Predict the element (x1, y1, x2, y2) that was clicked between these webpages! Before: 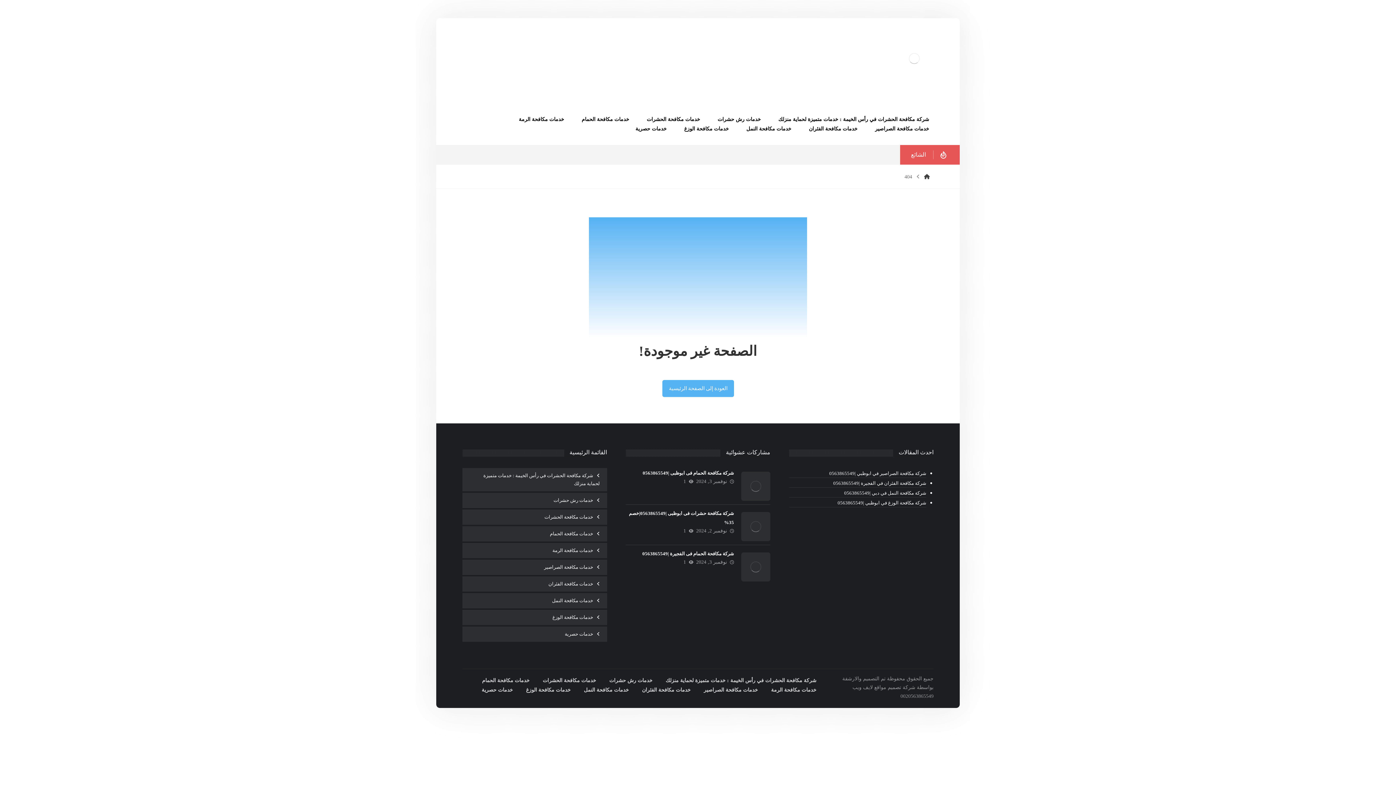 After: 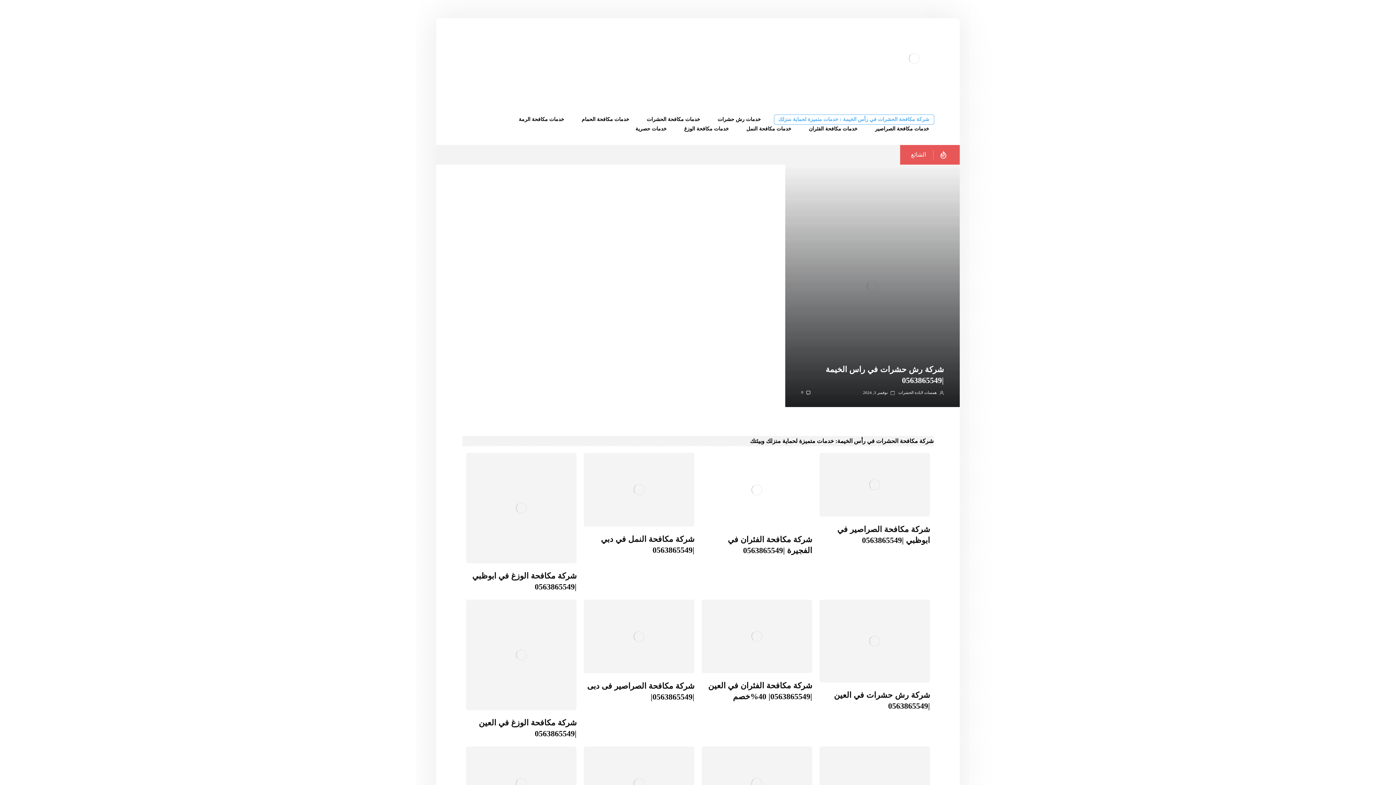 Action: bbox: (662, 380, 734, 397) label: العودة إلى الصفحة الرئيسية